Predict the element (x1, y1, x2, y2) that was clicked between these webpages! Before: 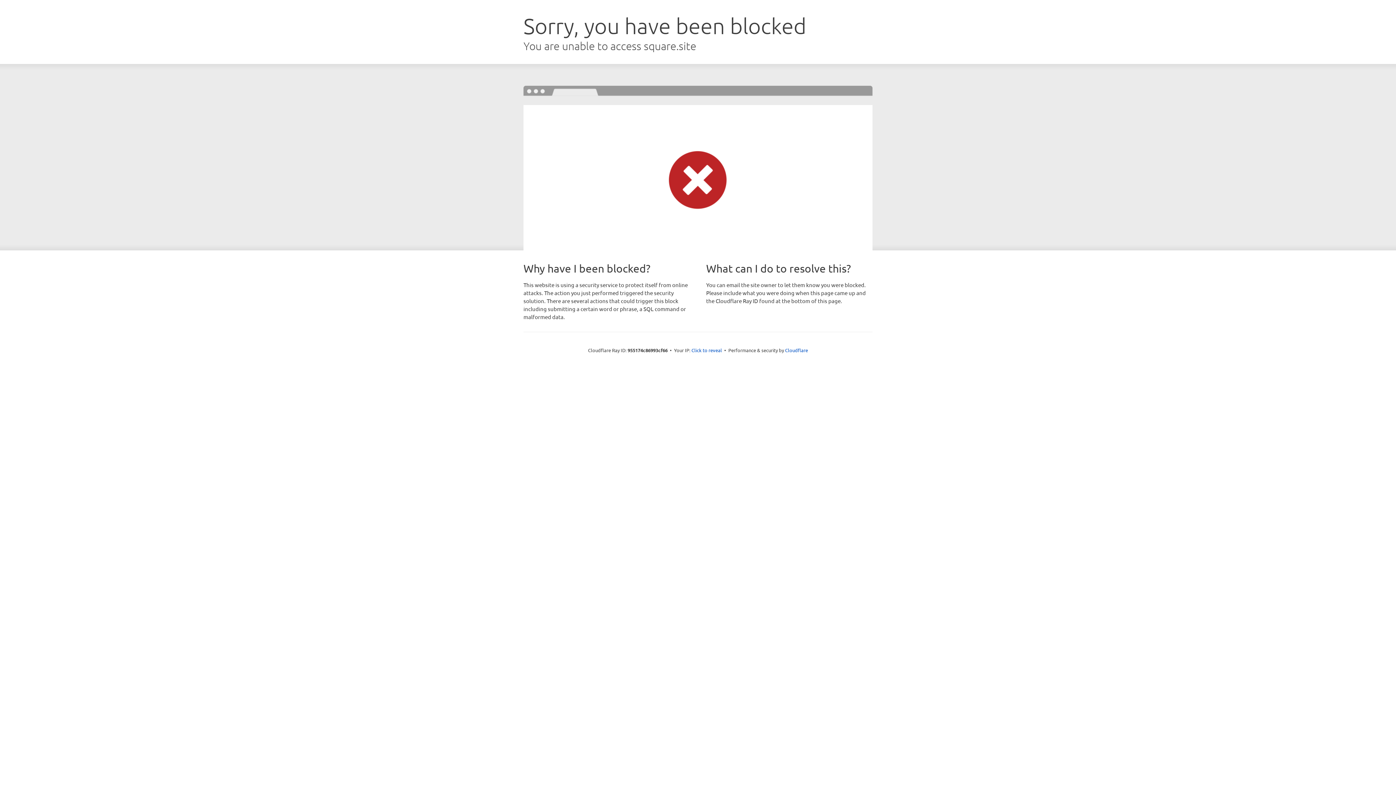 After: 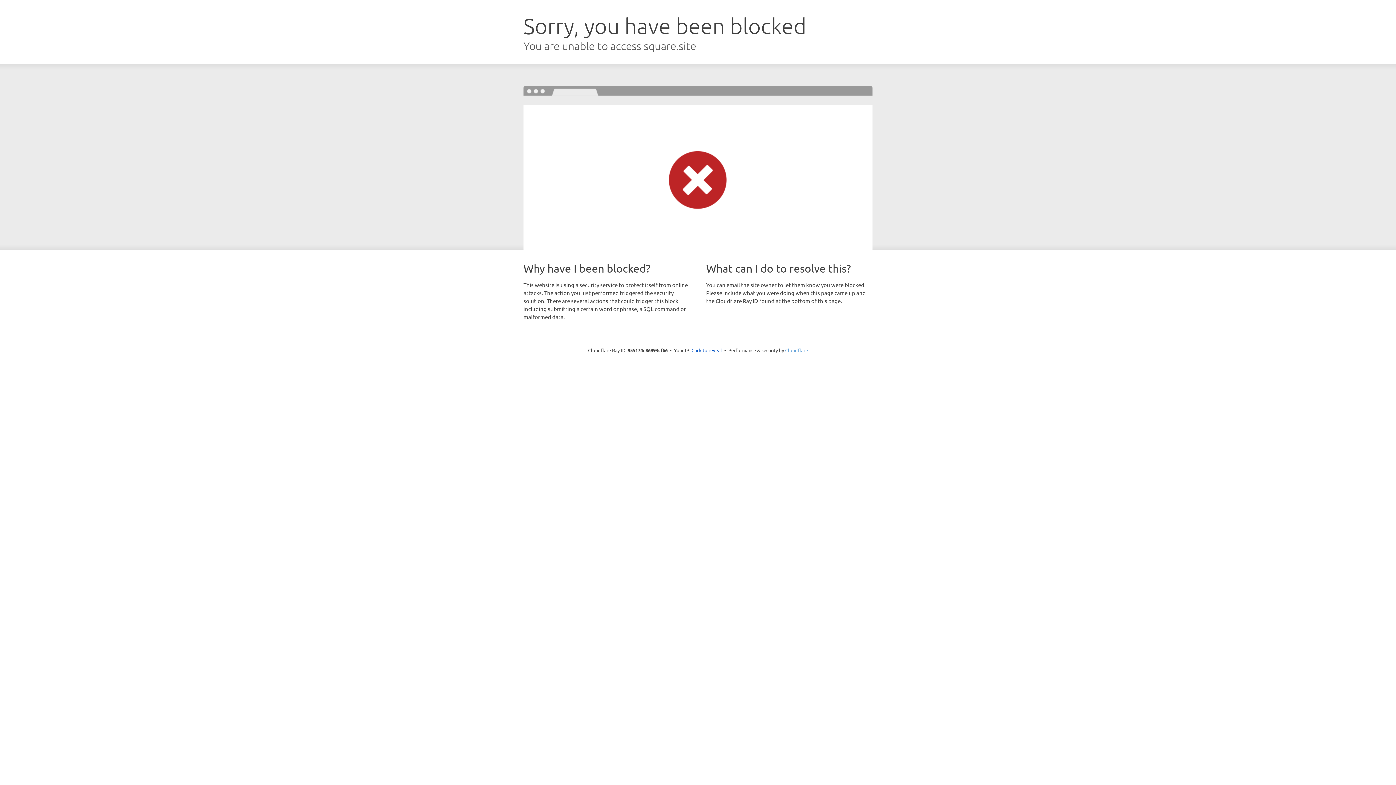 Action: bbox: (785, 347, 808, 353) label: Cloudflare